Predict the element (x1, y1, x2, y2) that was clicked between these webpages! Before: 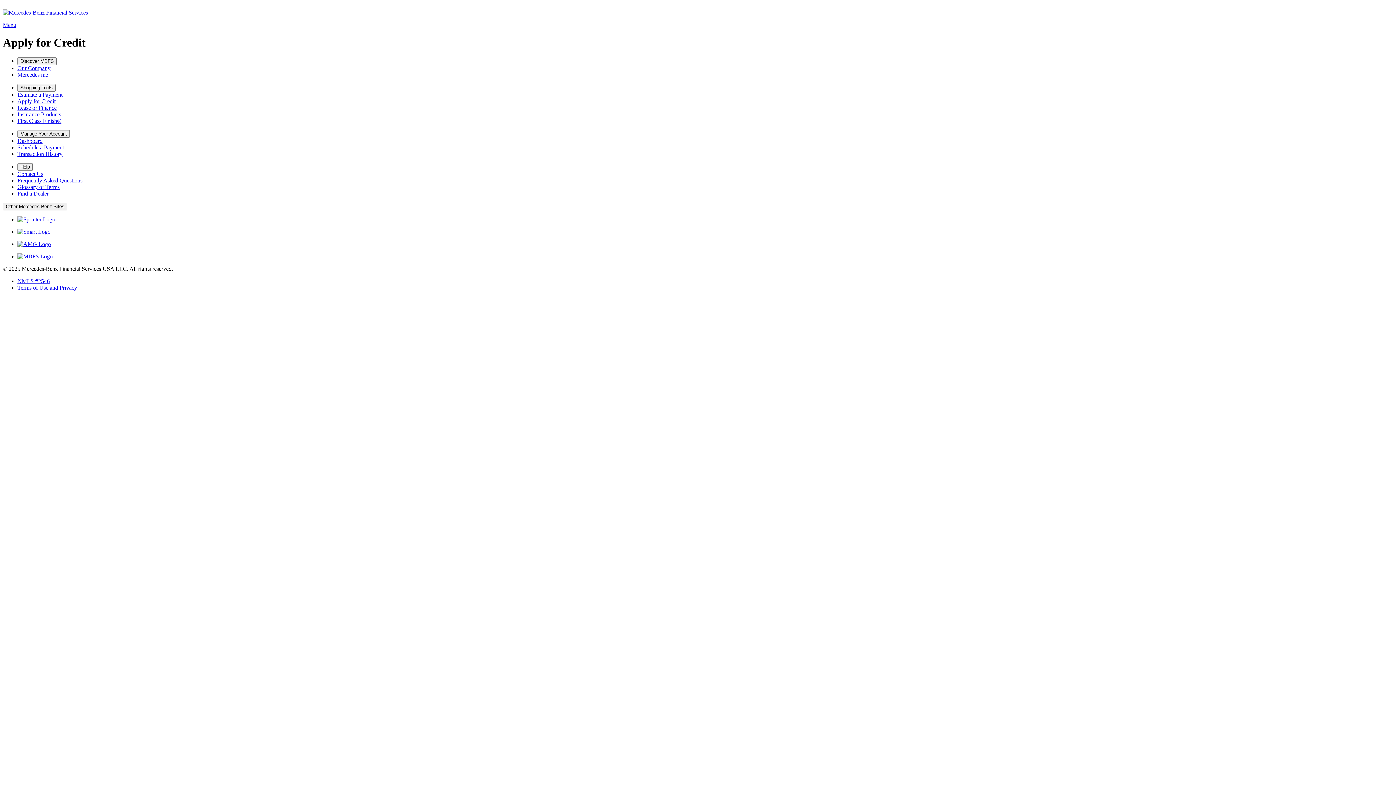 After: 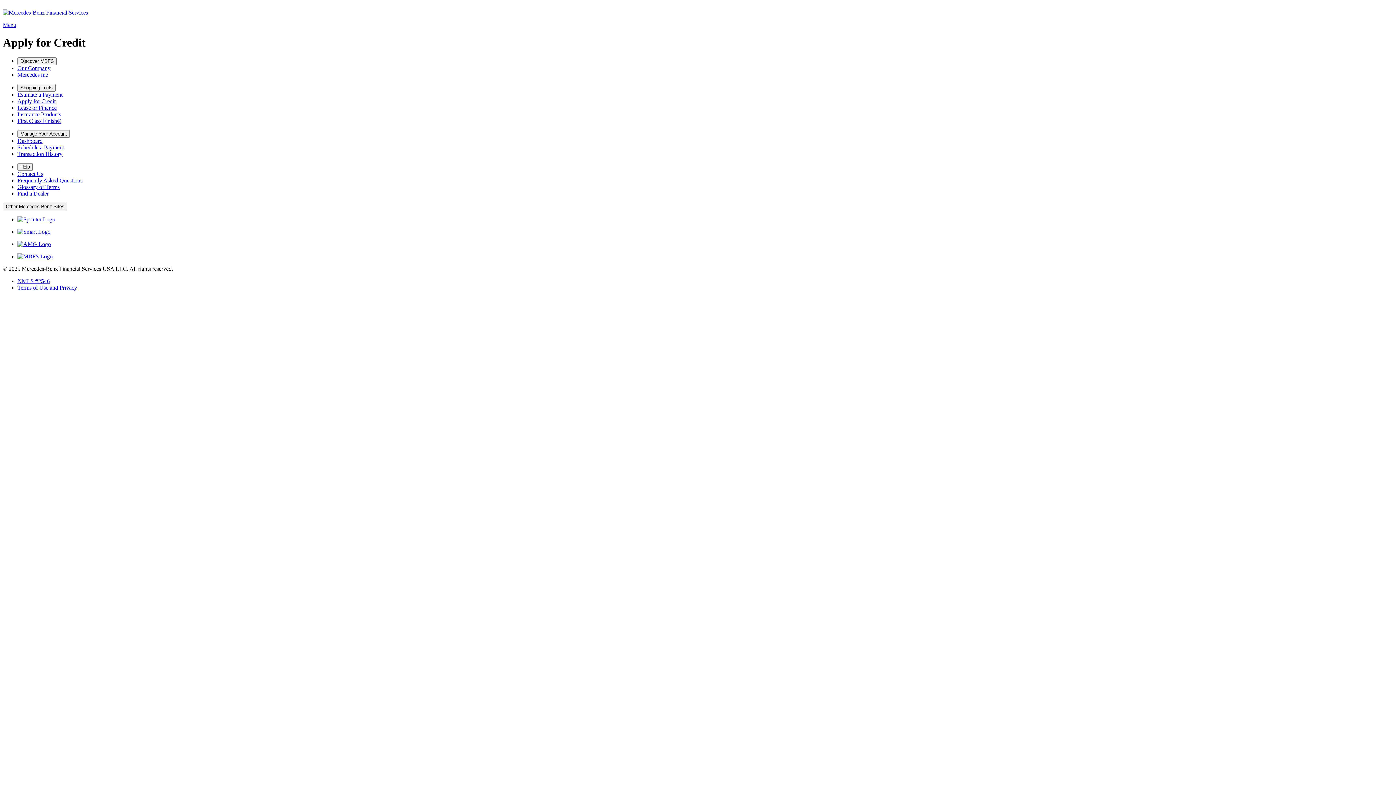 Action: bbox: (17, 253, 52, 259)